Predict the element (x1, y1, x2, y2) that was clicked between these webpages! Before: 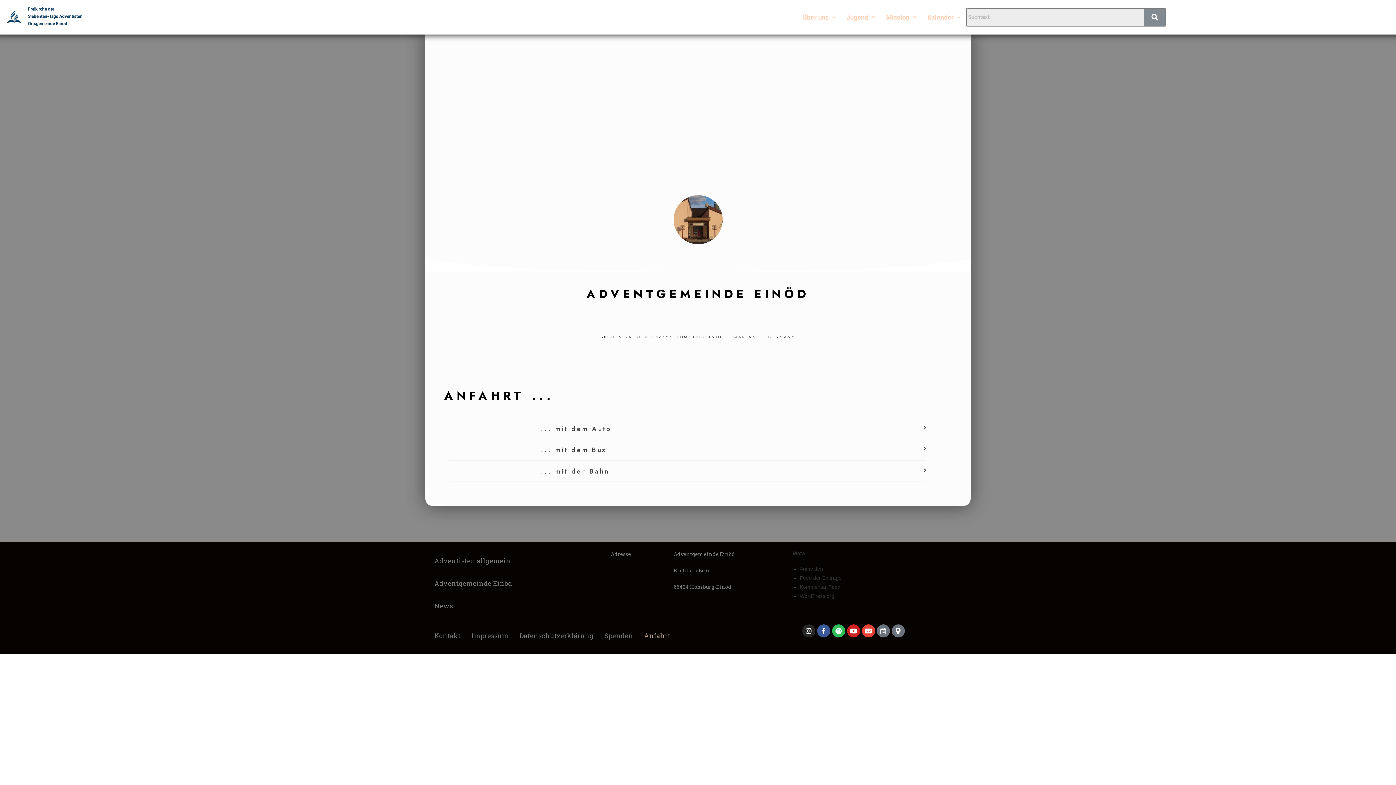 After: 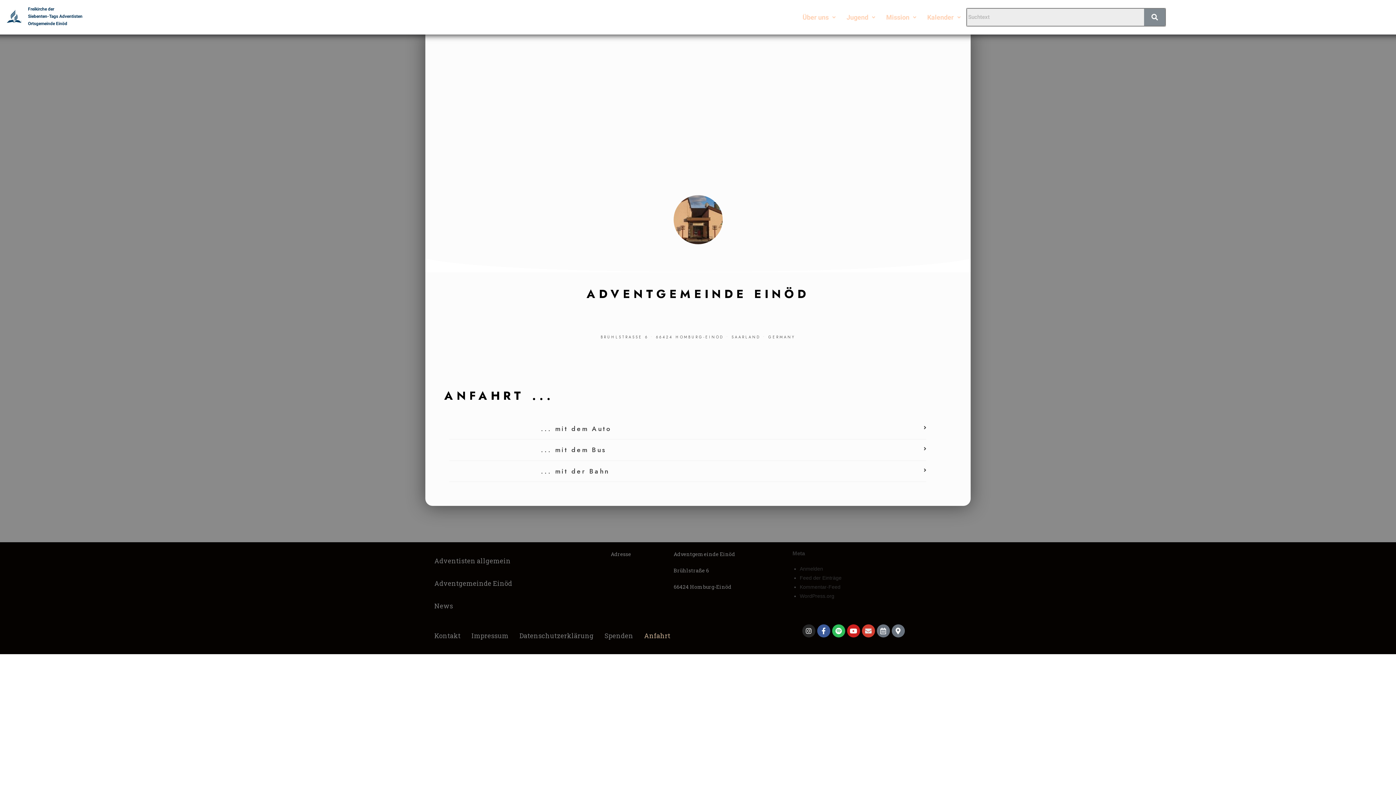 Action: bbox: (862, 624, 875, 637) label: Envelope